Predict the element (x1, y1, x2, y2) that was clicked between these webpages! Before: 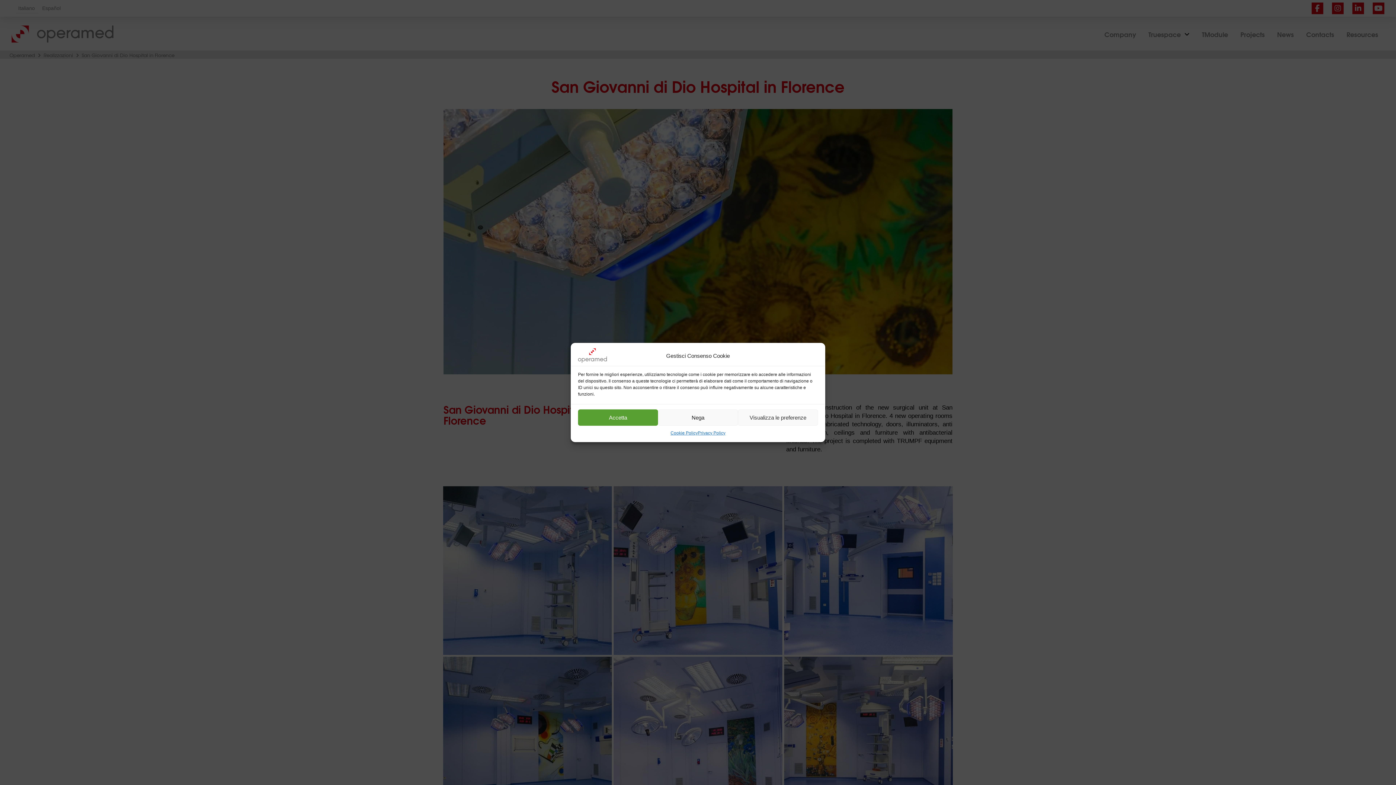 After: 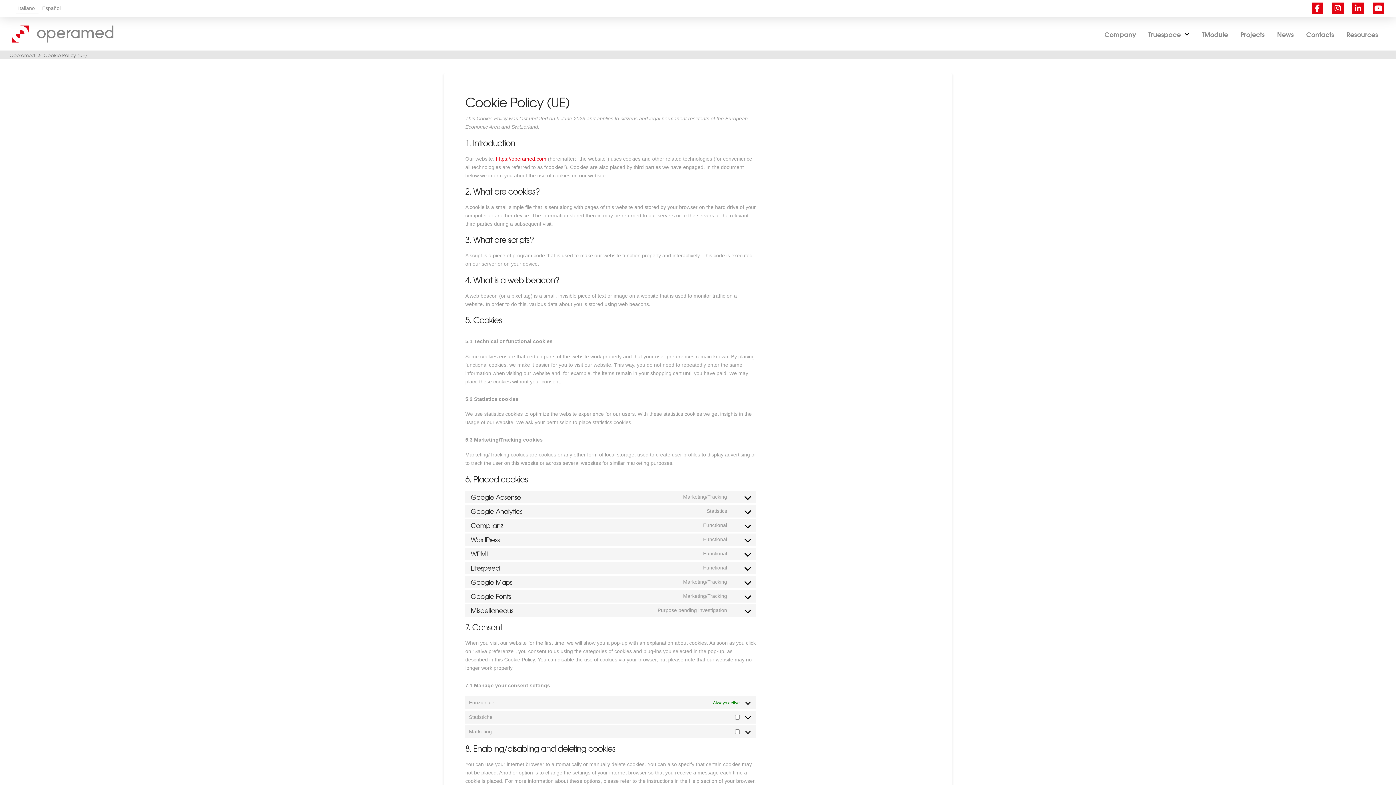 Action: bbox: (670, 429, 697, 436) label: Cookie Policy